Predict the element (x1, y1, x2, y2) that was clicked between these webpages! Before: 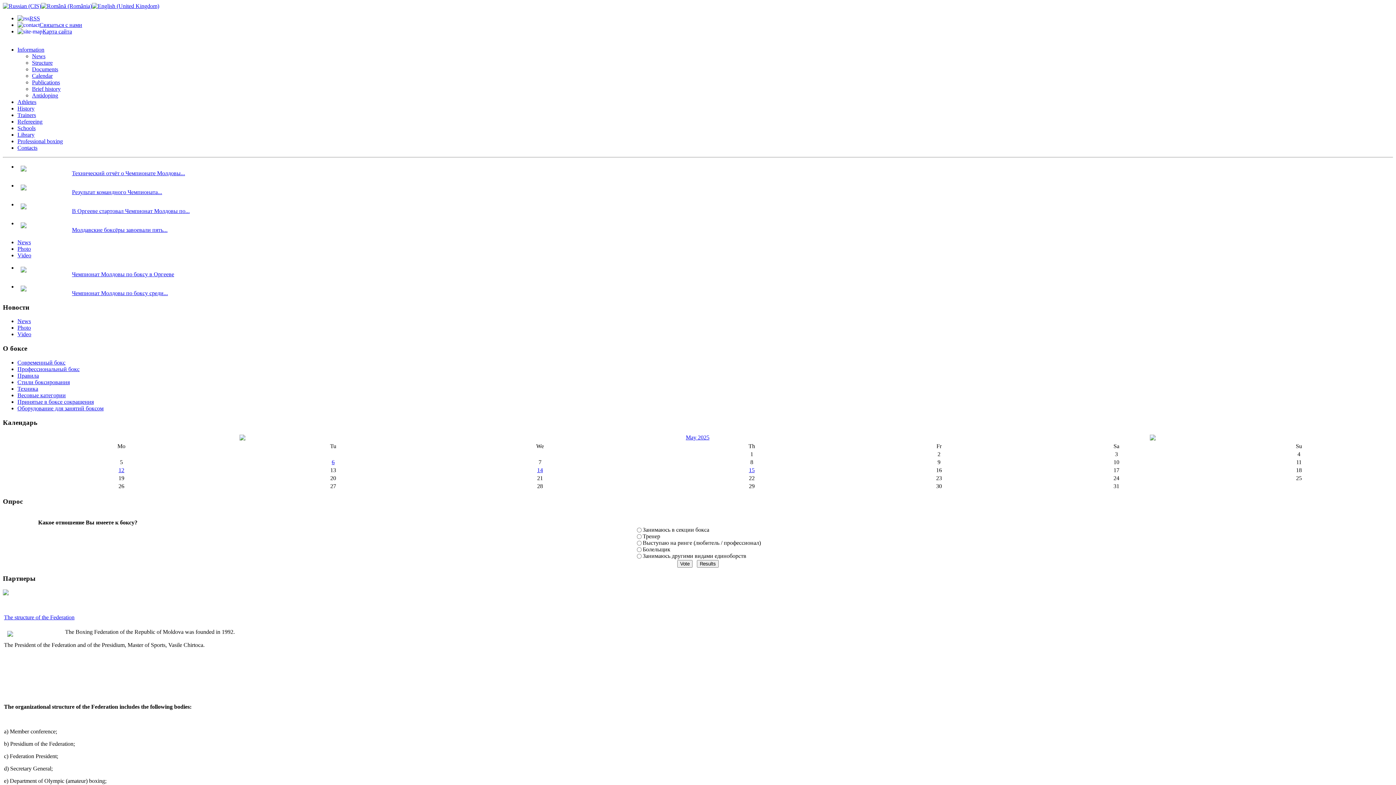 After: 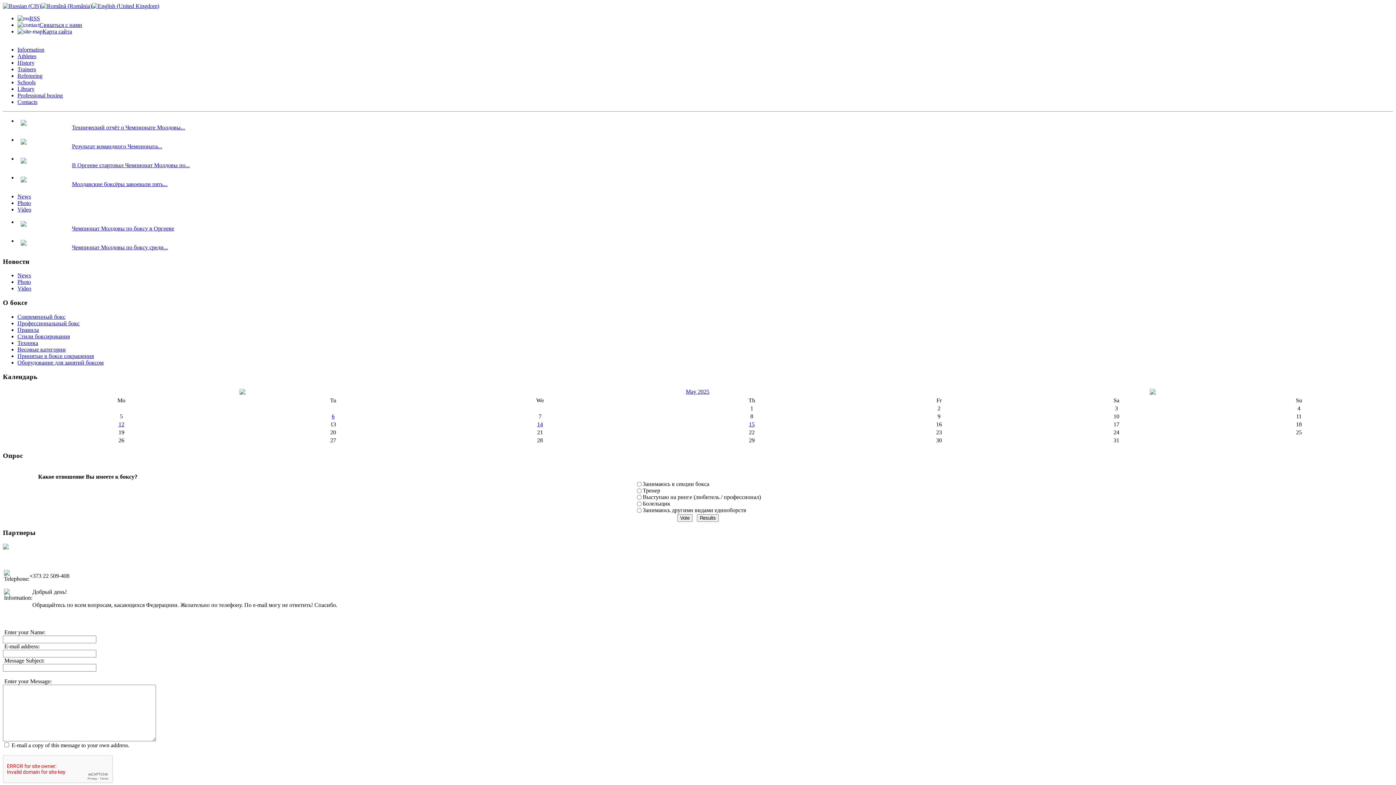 Action: bbox: (39, 21, 82, 28) label: Связаться с нами